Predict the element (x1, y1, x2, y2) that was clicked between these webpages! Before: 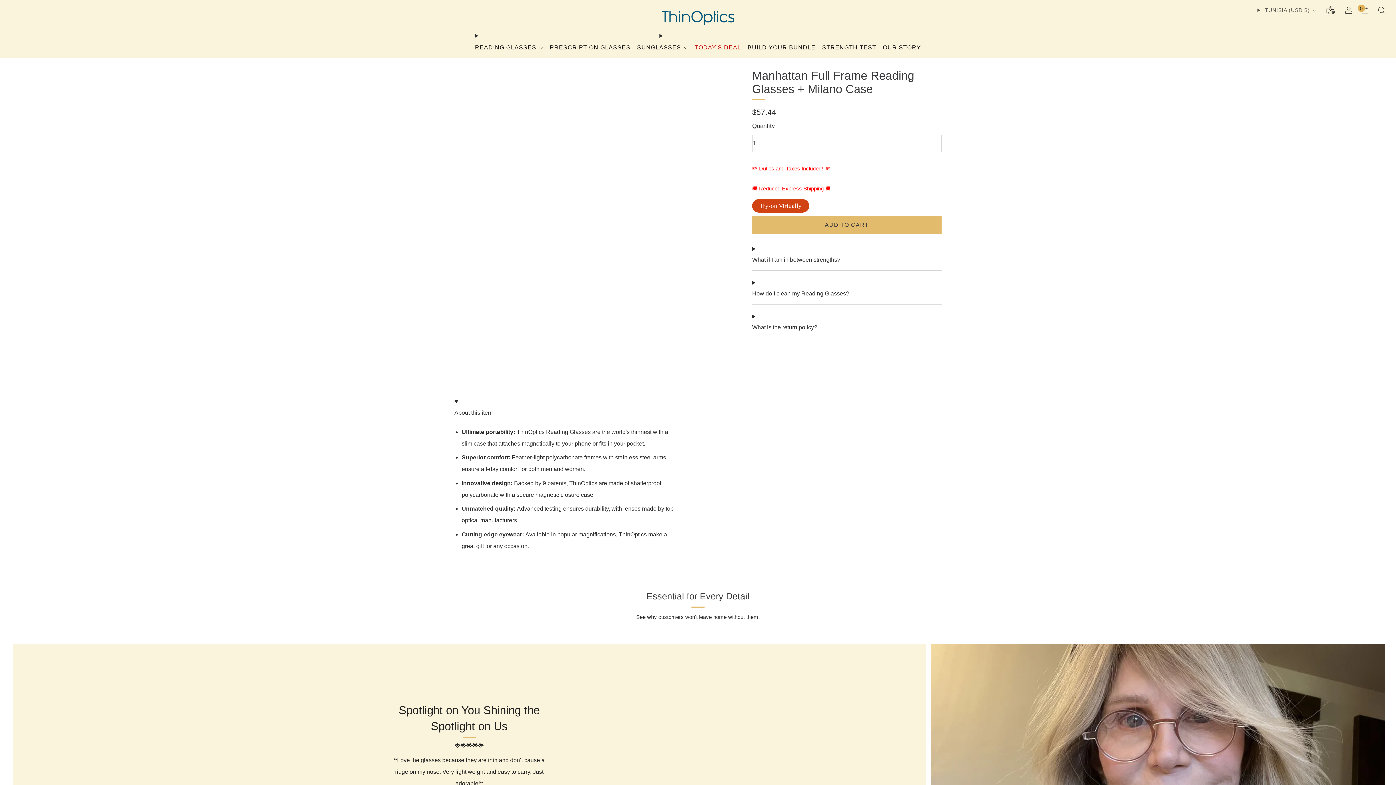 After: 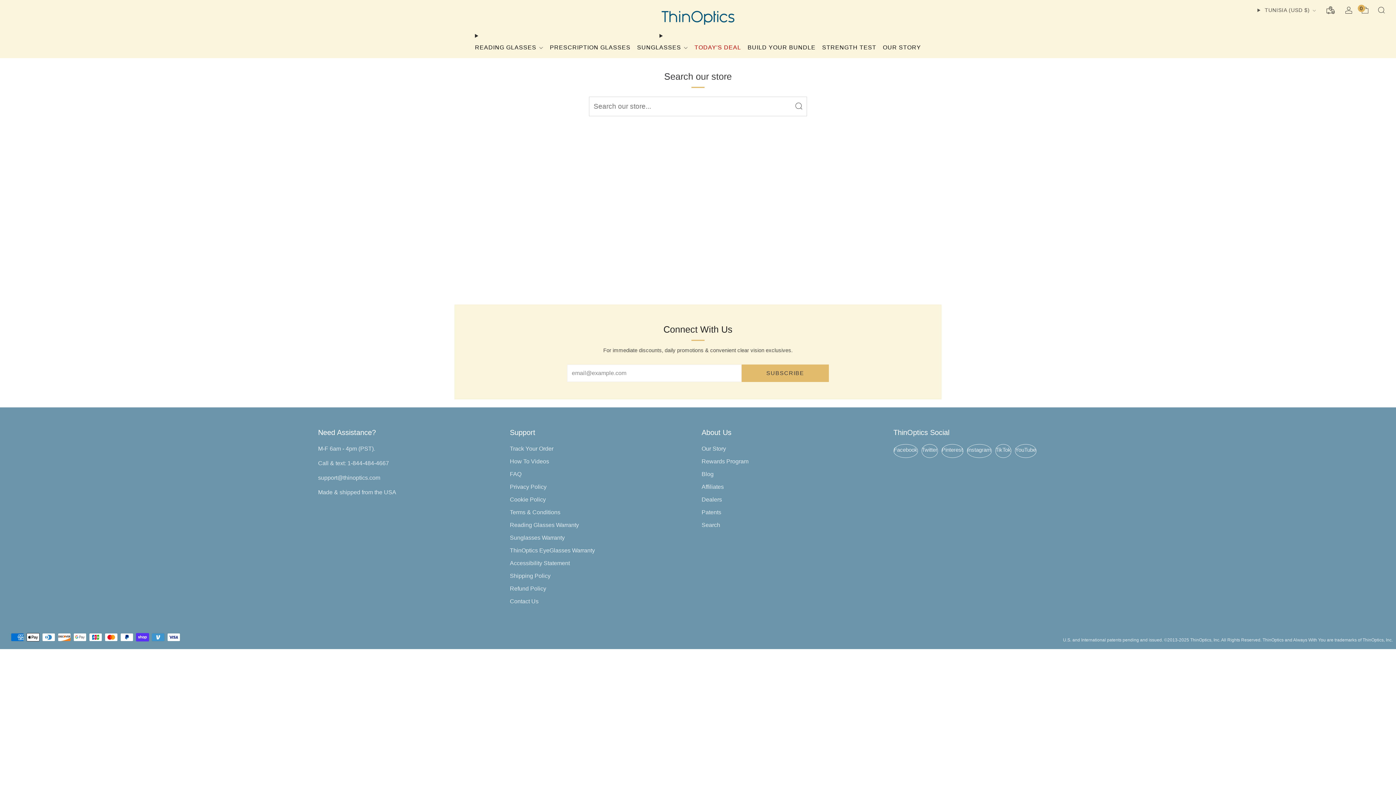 Action: label: Search bbox: (1378, 6, 1385, 13)